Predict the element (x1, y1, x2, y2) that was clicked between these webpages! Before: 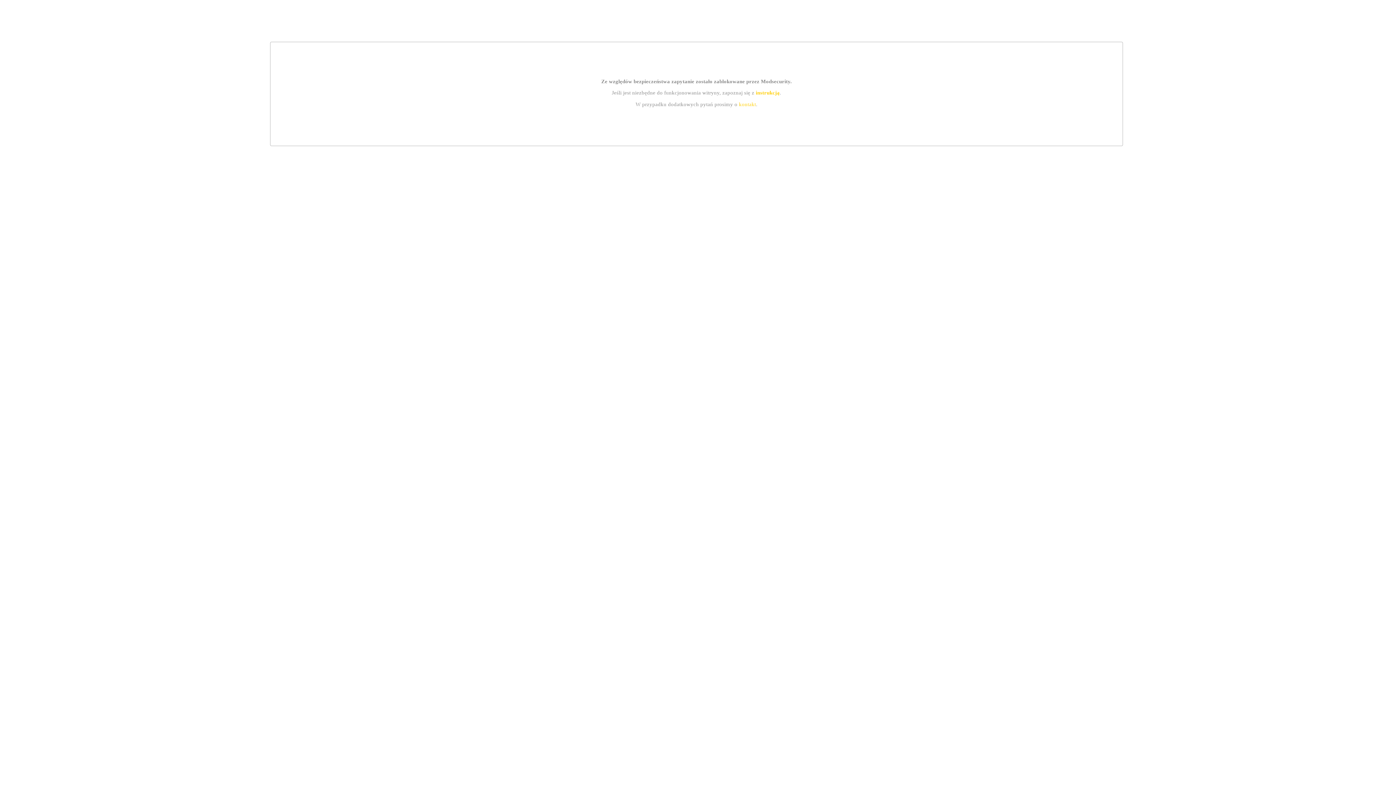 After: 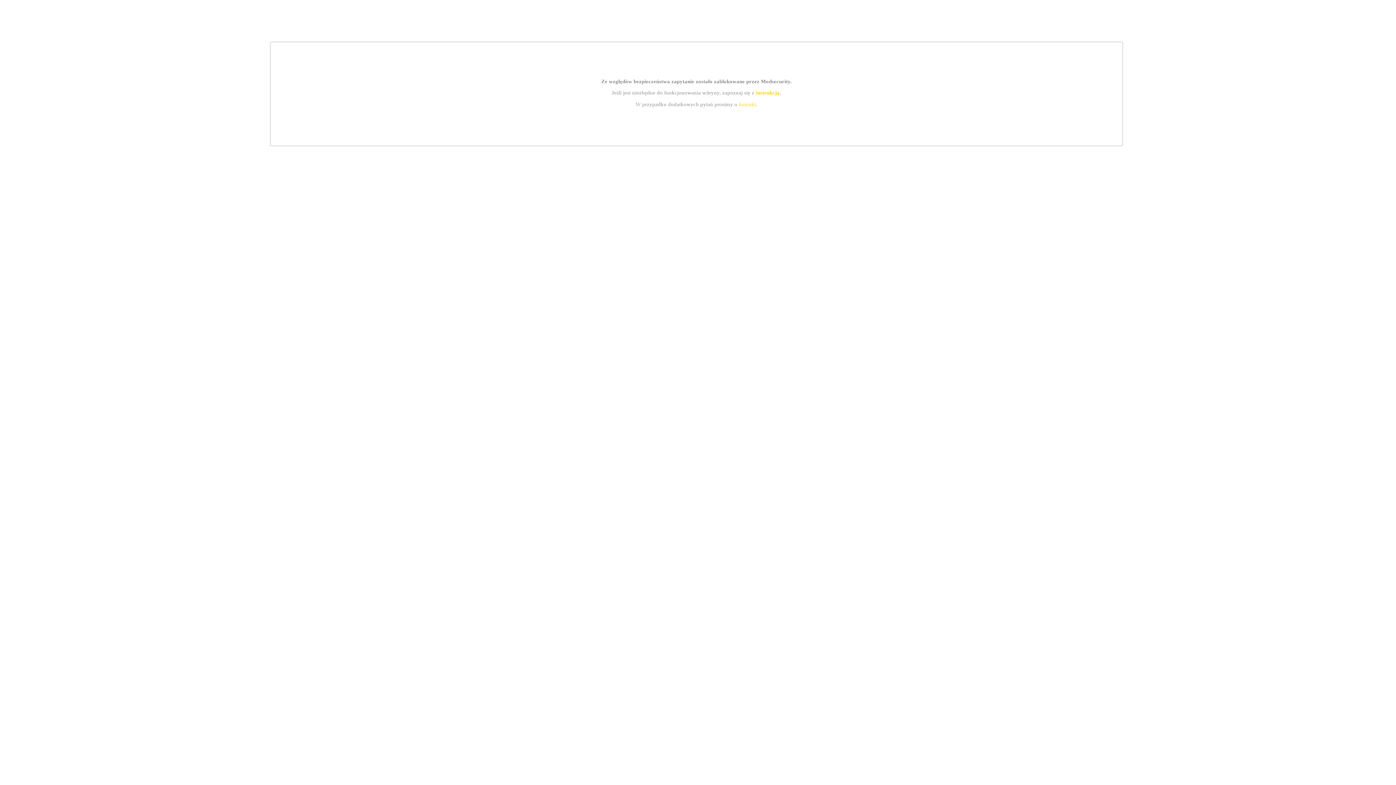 Action: bbox: (755, 89, 779, 95) label: instrukcją